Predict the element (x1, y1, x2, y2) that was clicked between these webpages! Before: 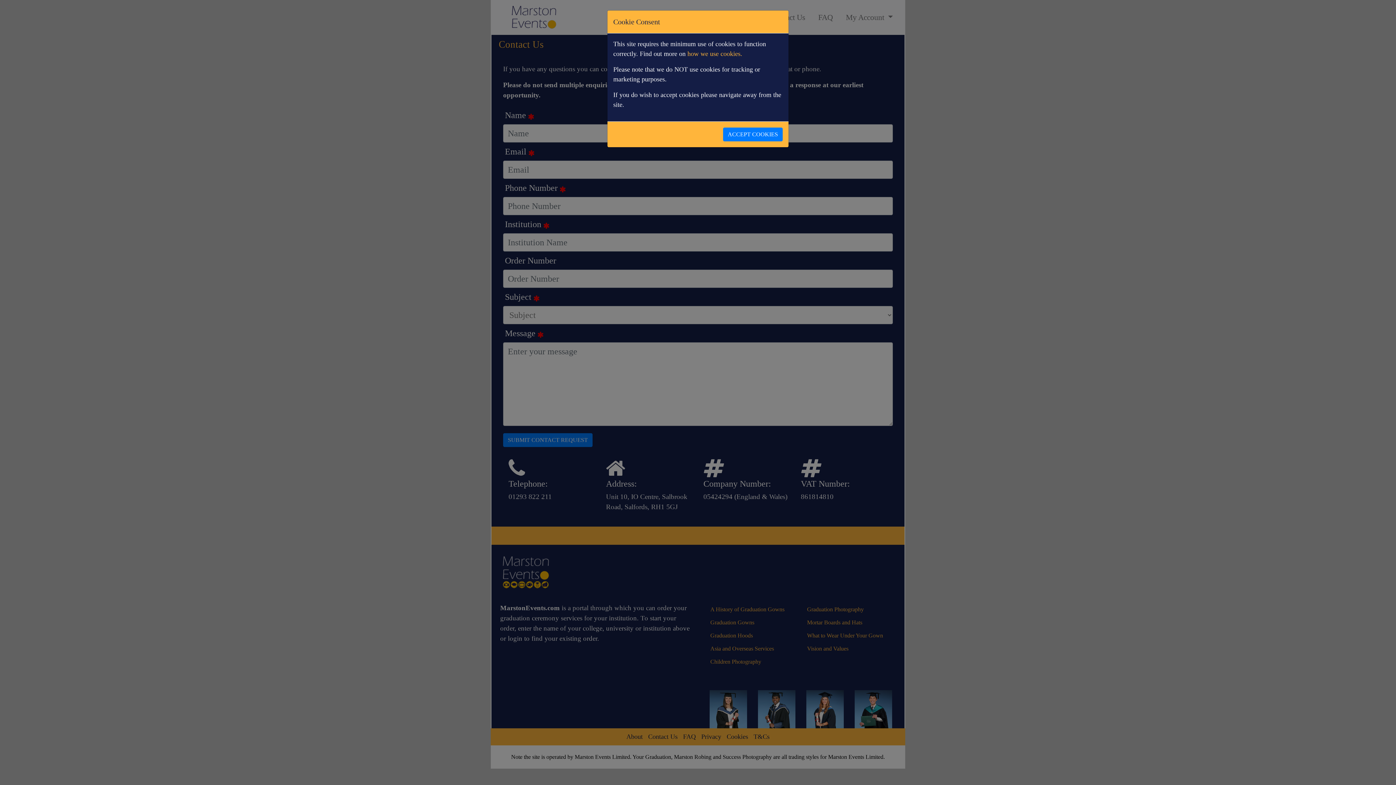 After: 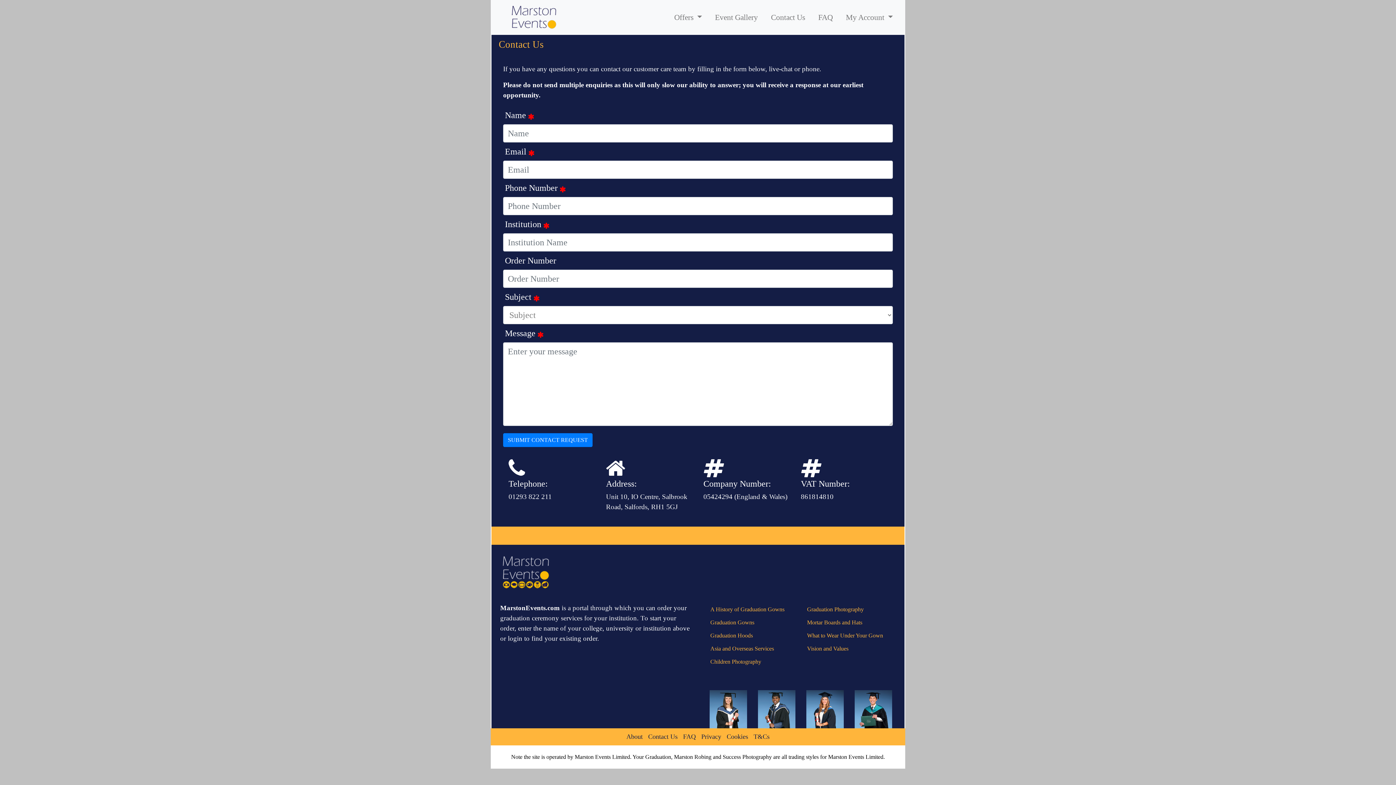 Action: label: ACCEPT COOKIES bbox: (723, 127, 782, 141)